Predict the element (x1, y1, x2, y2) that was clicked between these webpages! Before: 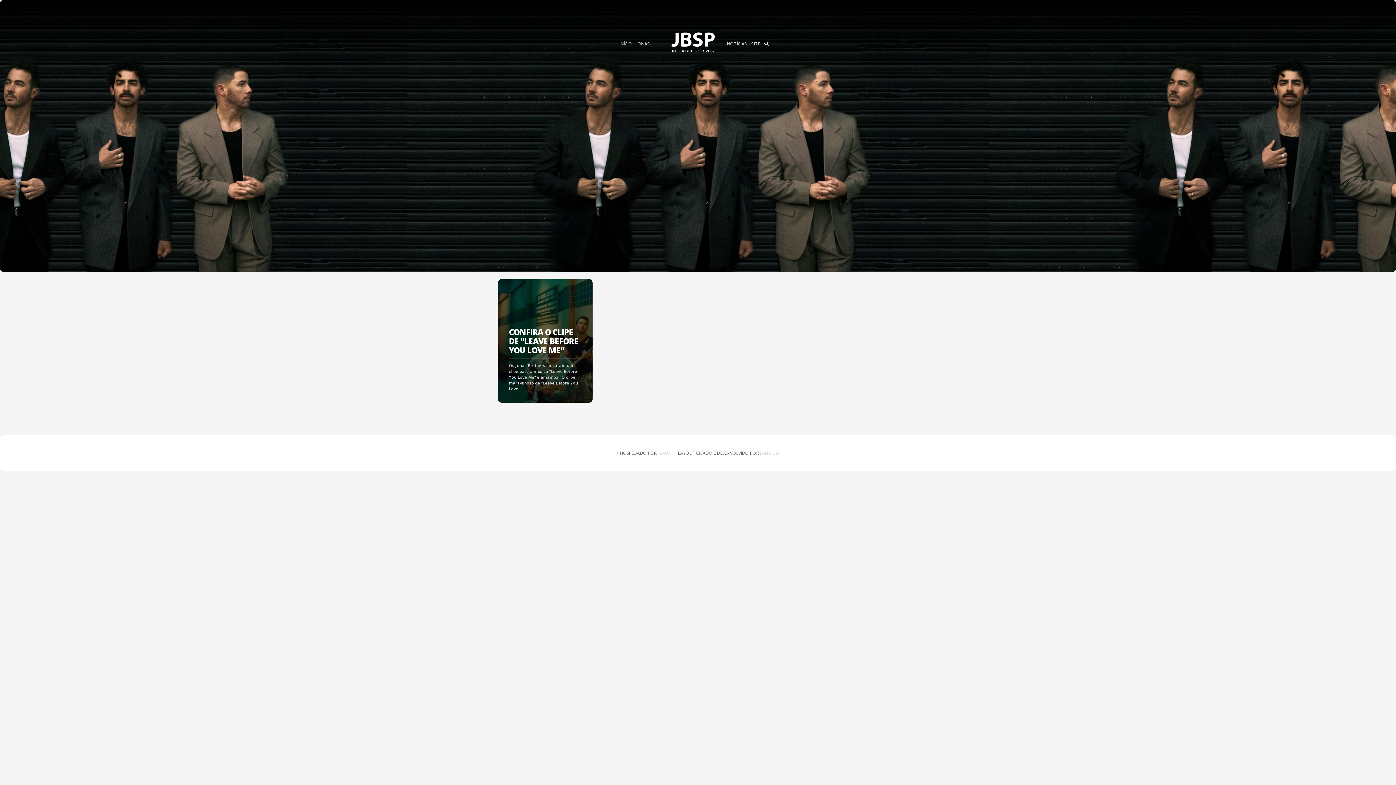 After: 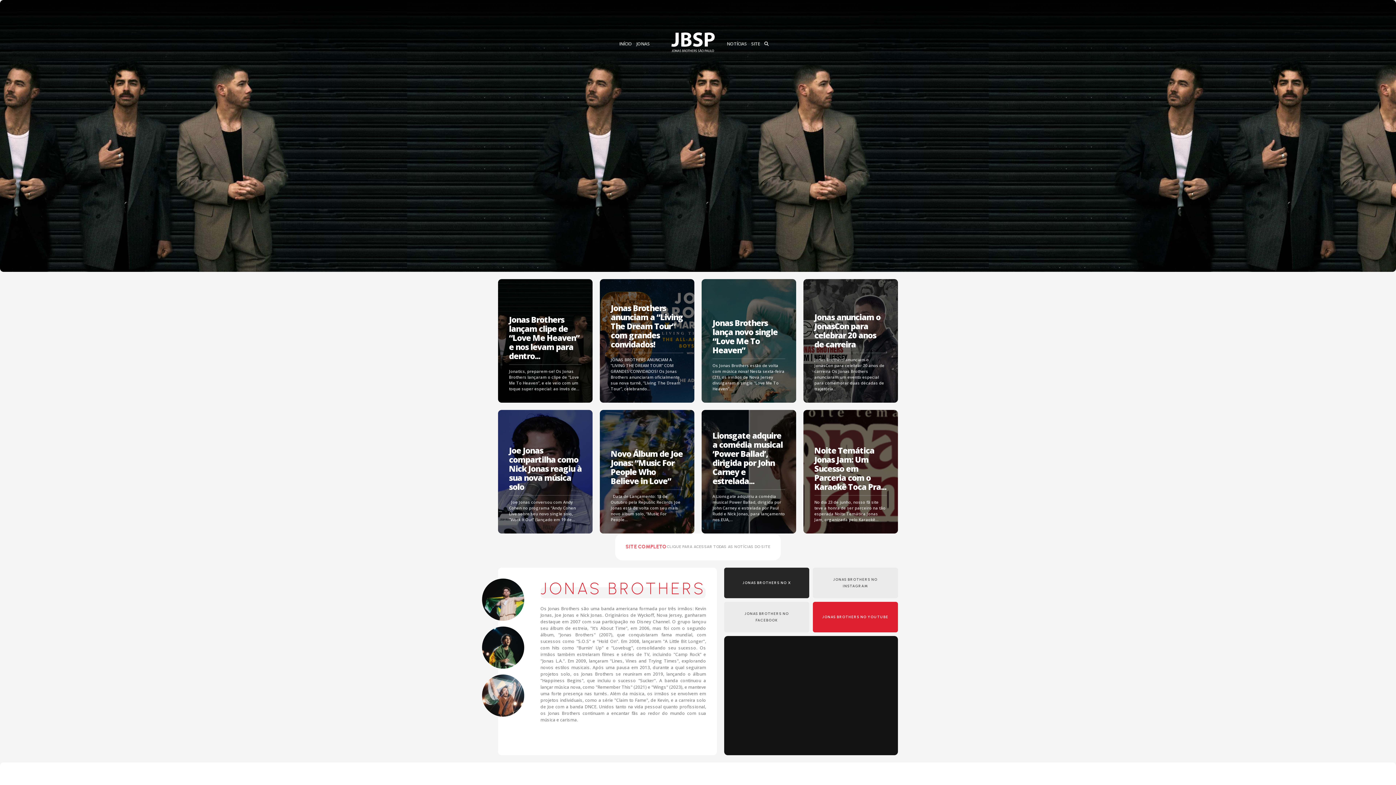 Action: bbox: (652, 19, 724, 68)